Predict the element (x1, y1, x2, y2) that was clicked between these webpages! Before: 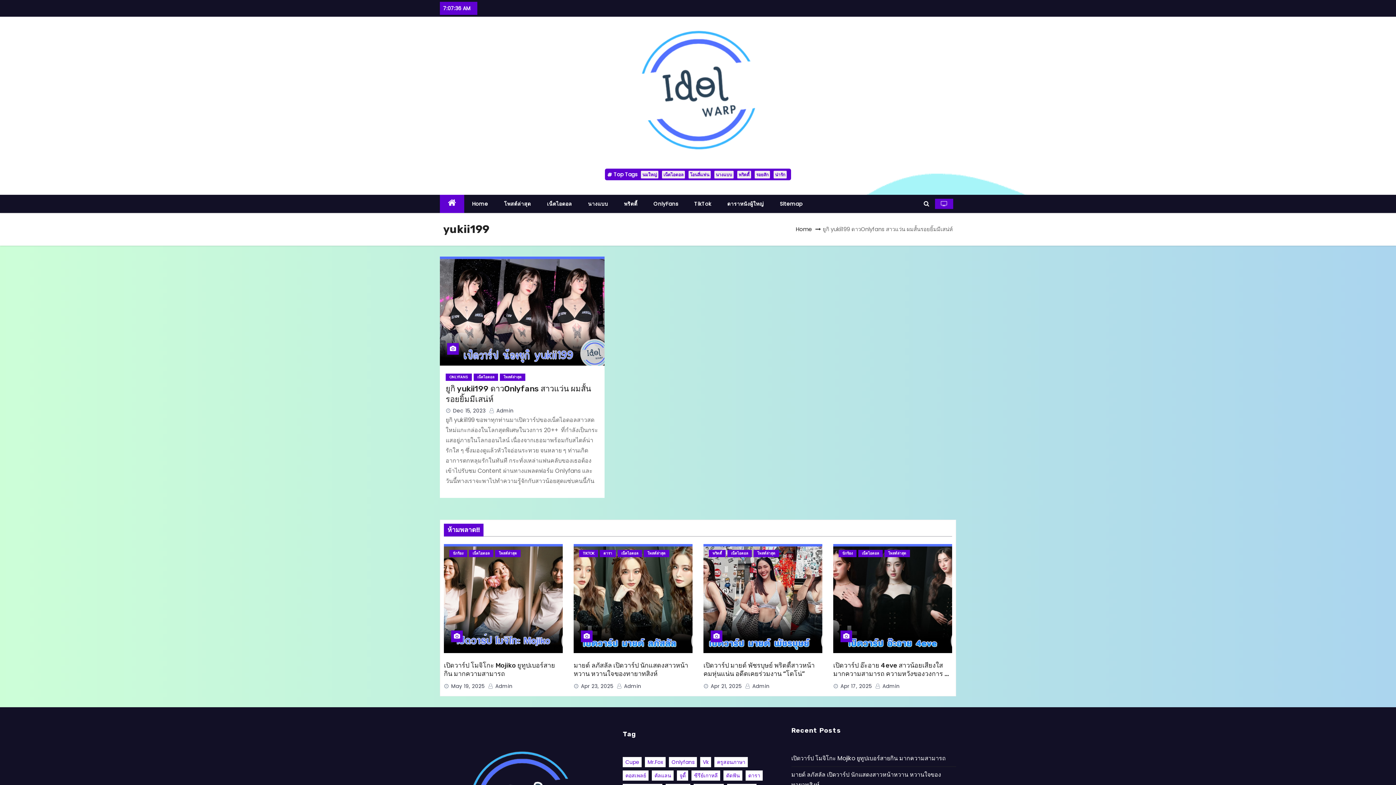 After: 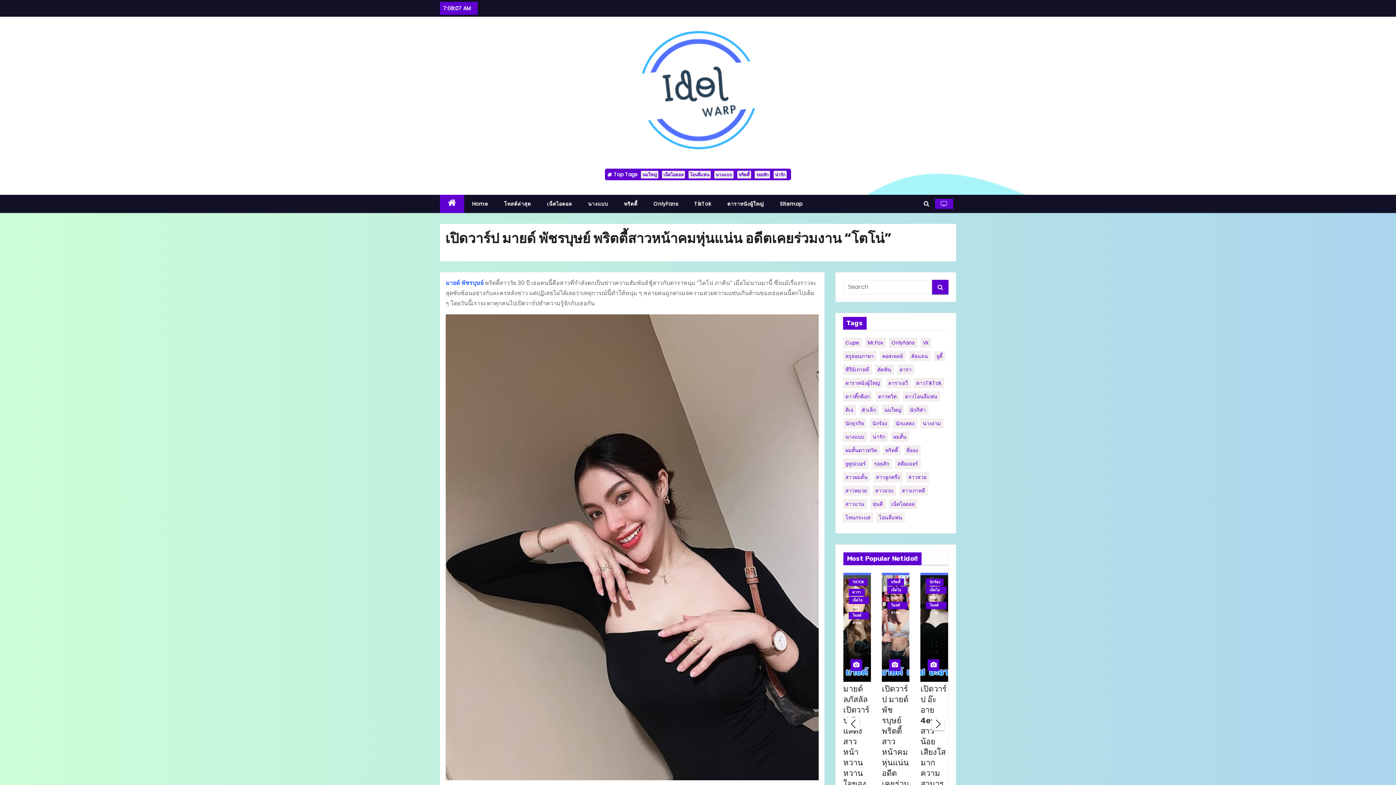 Action: label: เปิดวาร์ป มายด์ พัชรบุษย์ พริตตี้สาวหน้าคมหุ่นแน่น อดีตเคยร่วมงาน “โตโน่” bbox: (703, 661, 814, 678)